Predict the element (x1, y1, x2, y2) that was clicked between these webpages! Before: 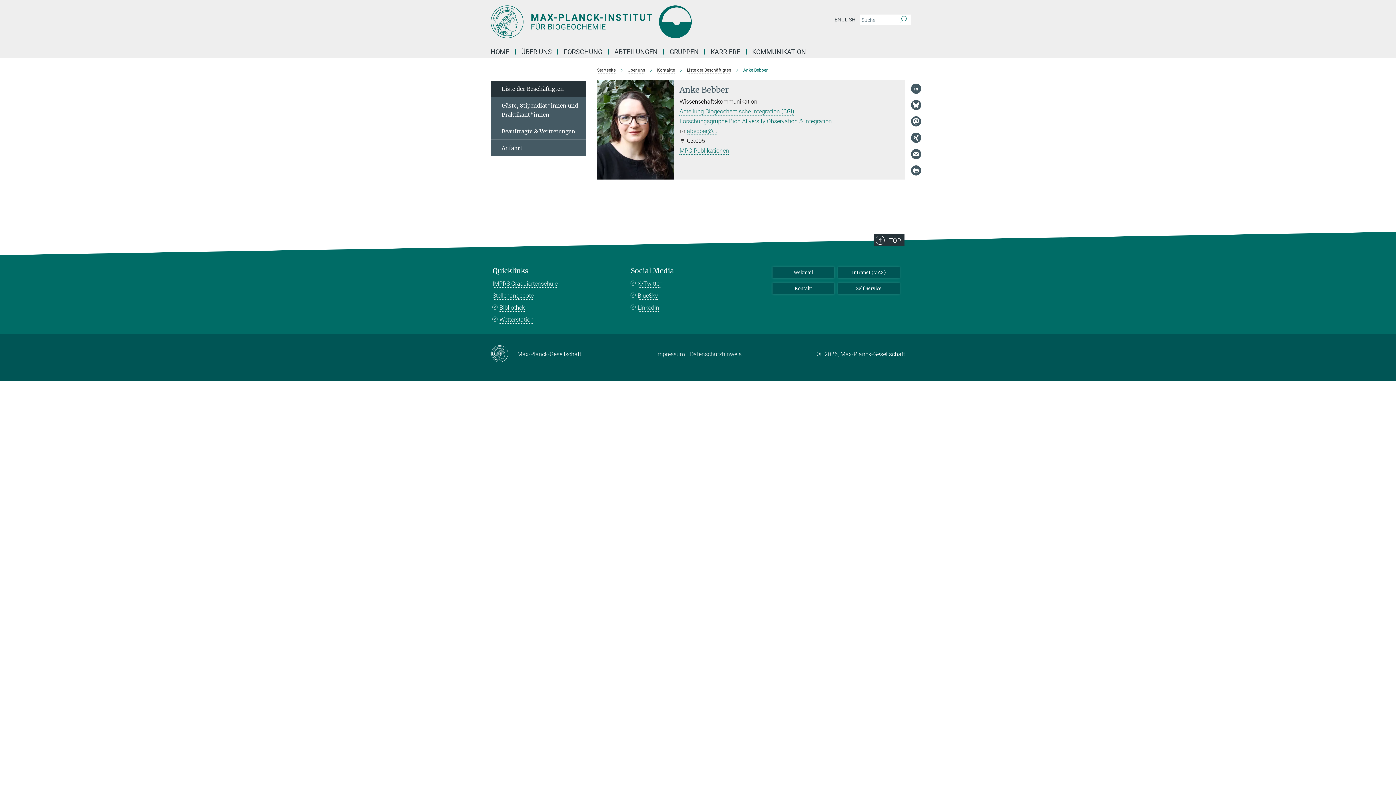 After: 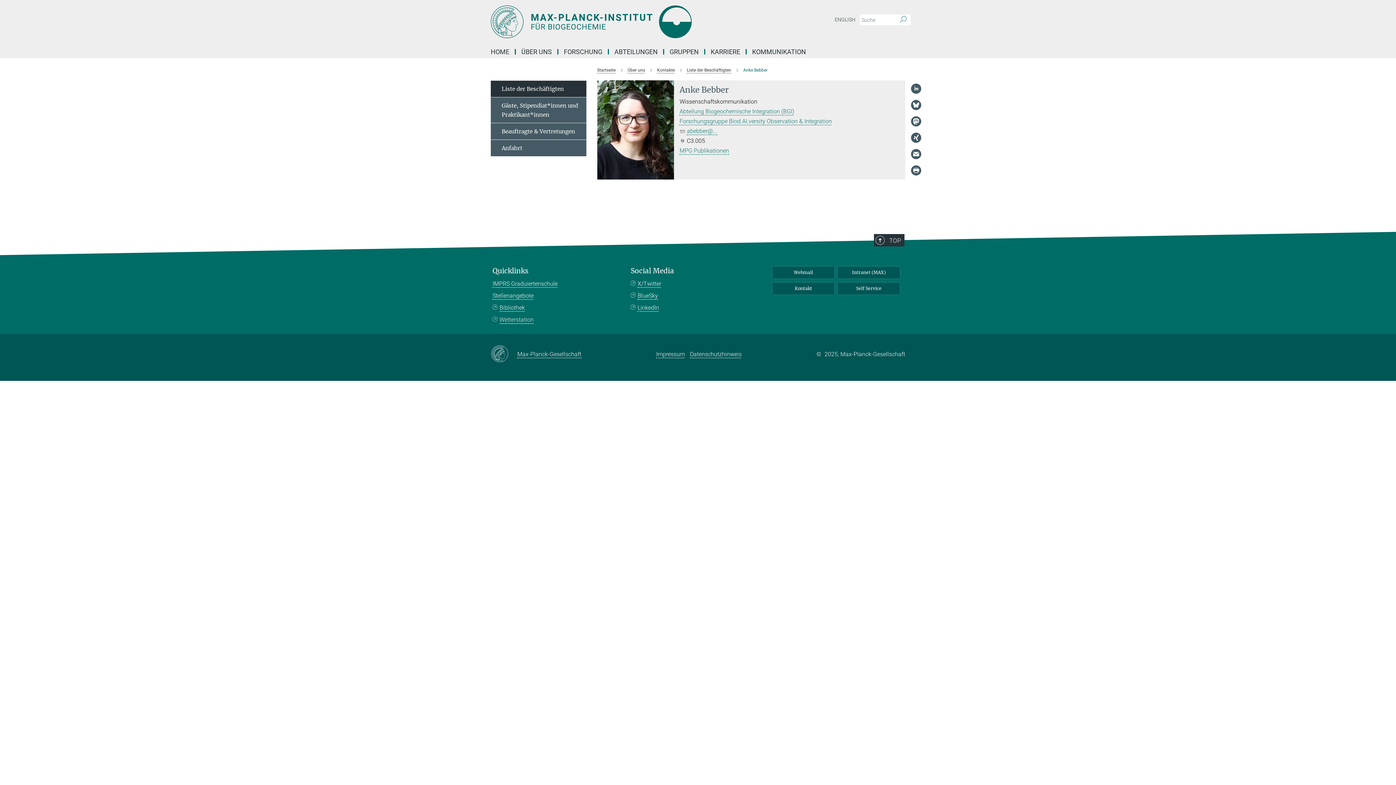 Action: label: Wetterstation bbox: (492, 315, 533, 323)